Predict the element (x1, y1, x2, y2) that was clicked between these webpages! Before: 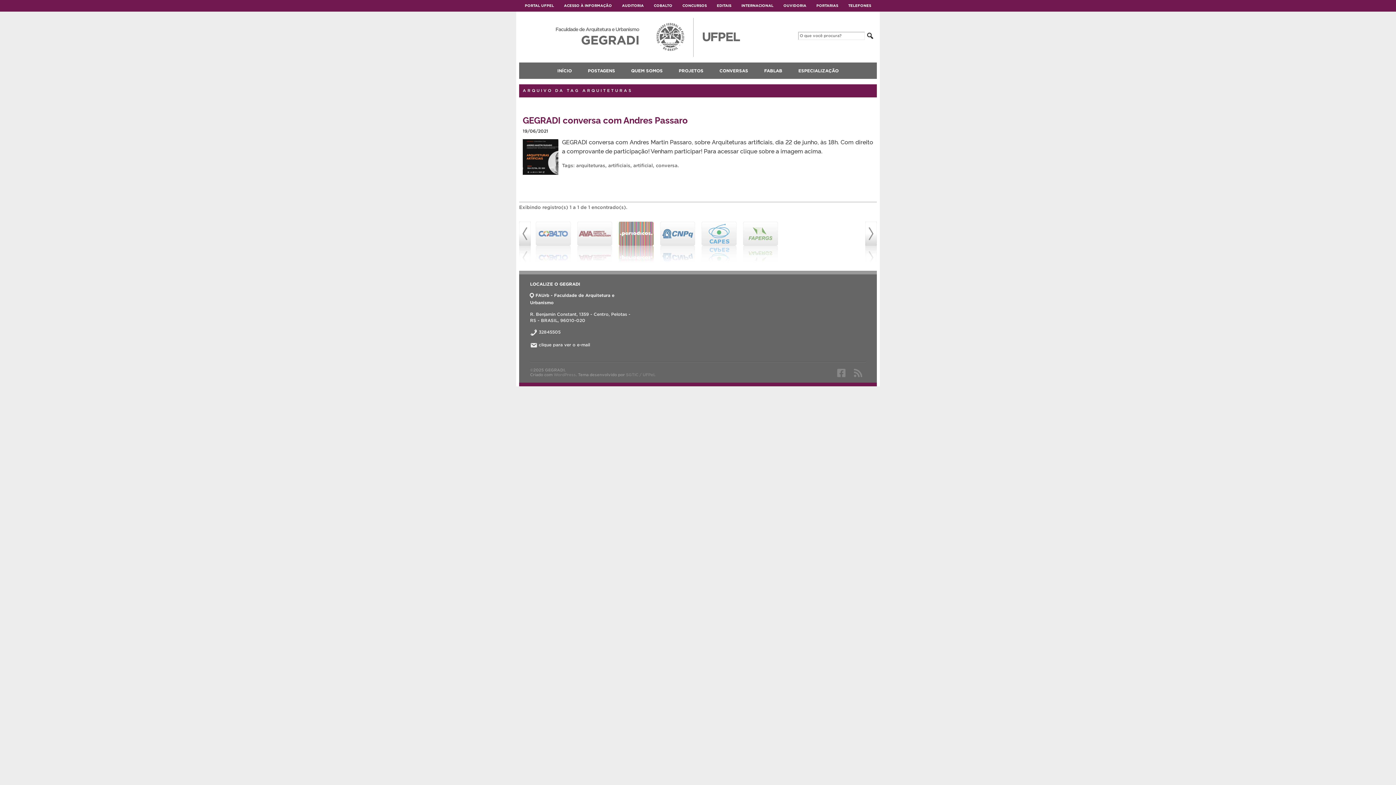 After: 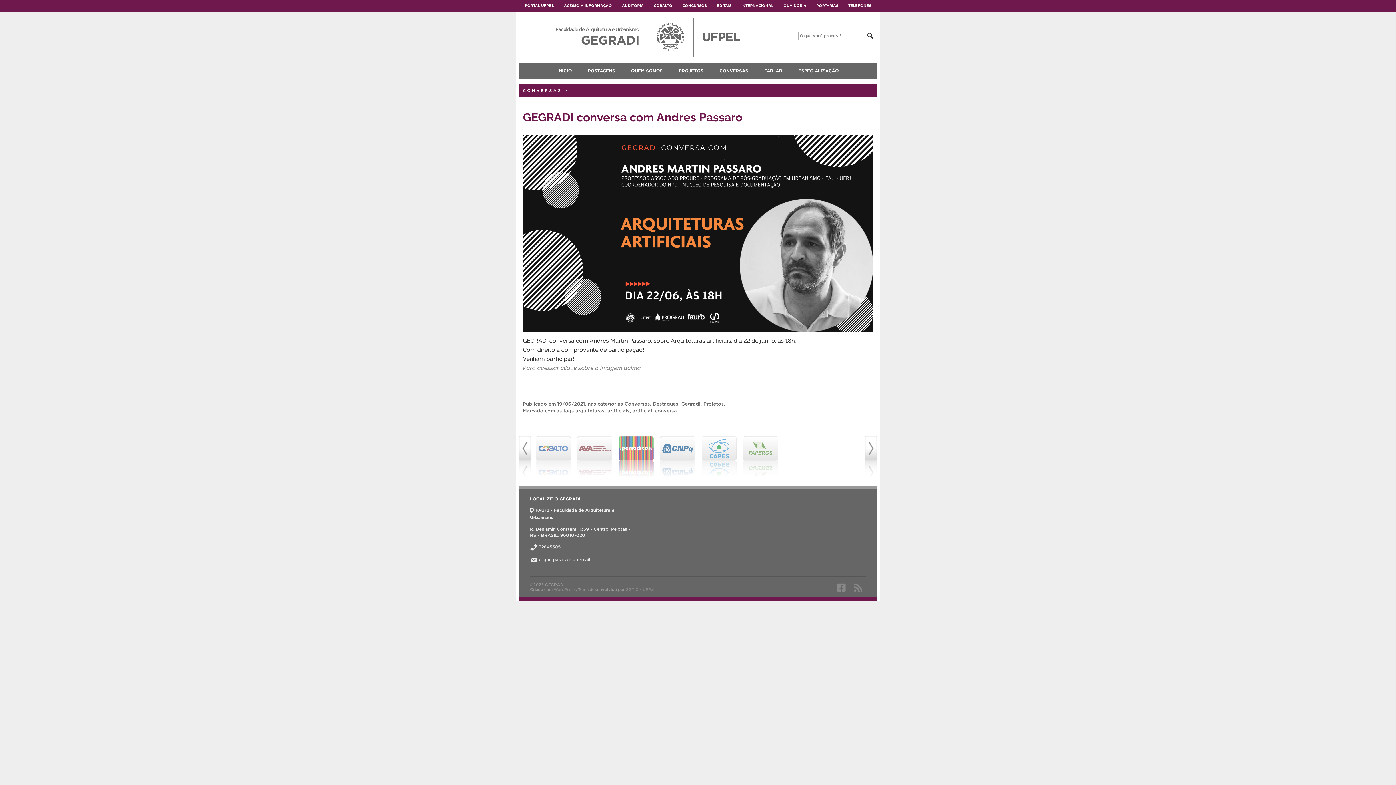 Action: bbox: (522, 168, 558, 176)